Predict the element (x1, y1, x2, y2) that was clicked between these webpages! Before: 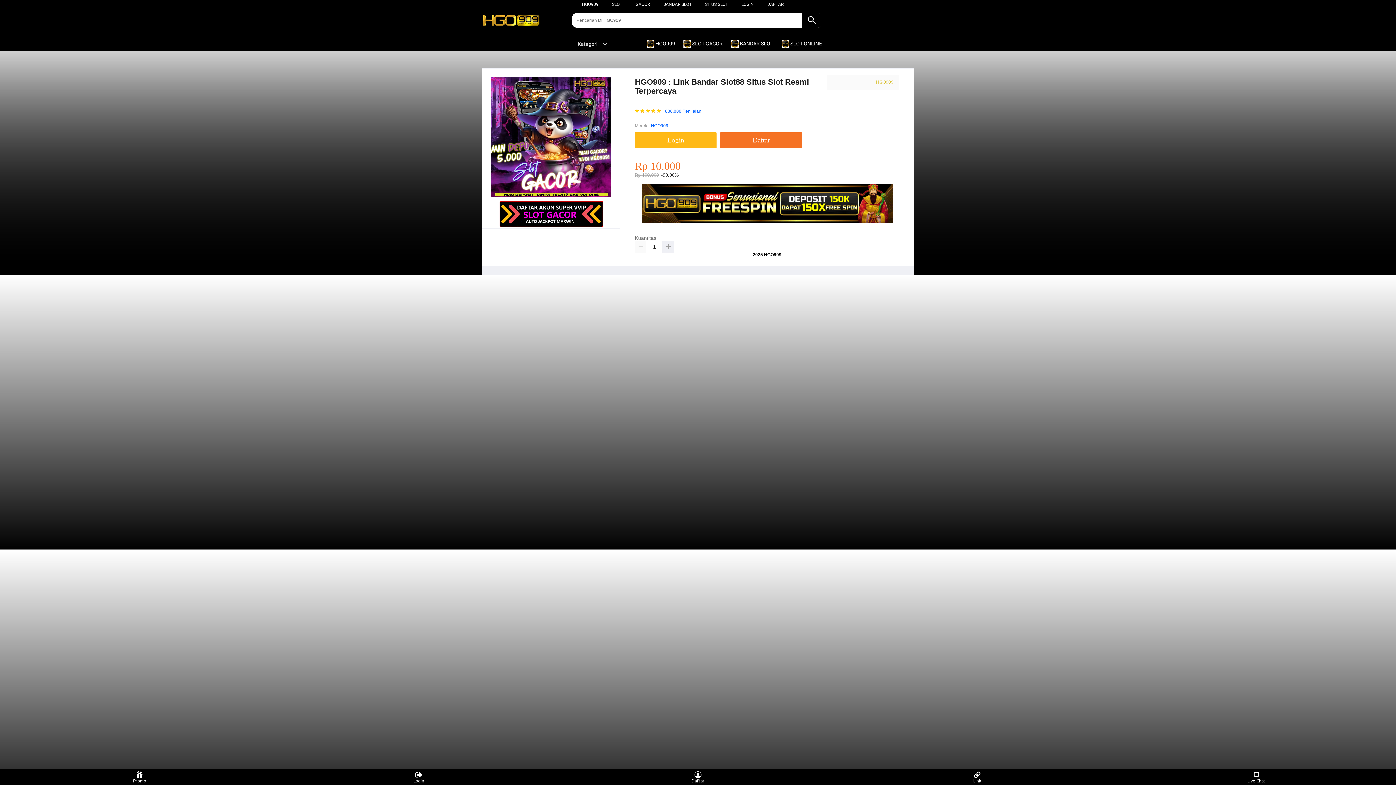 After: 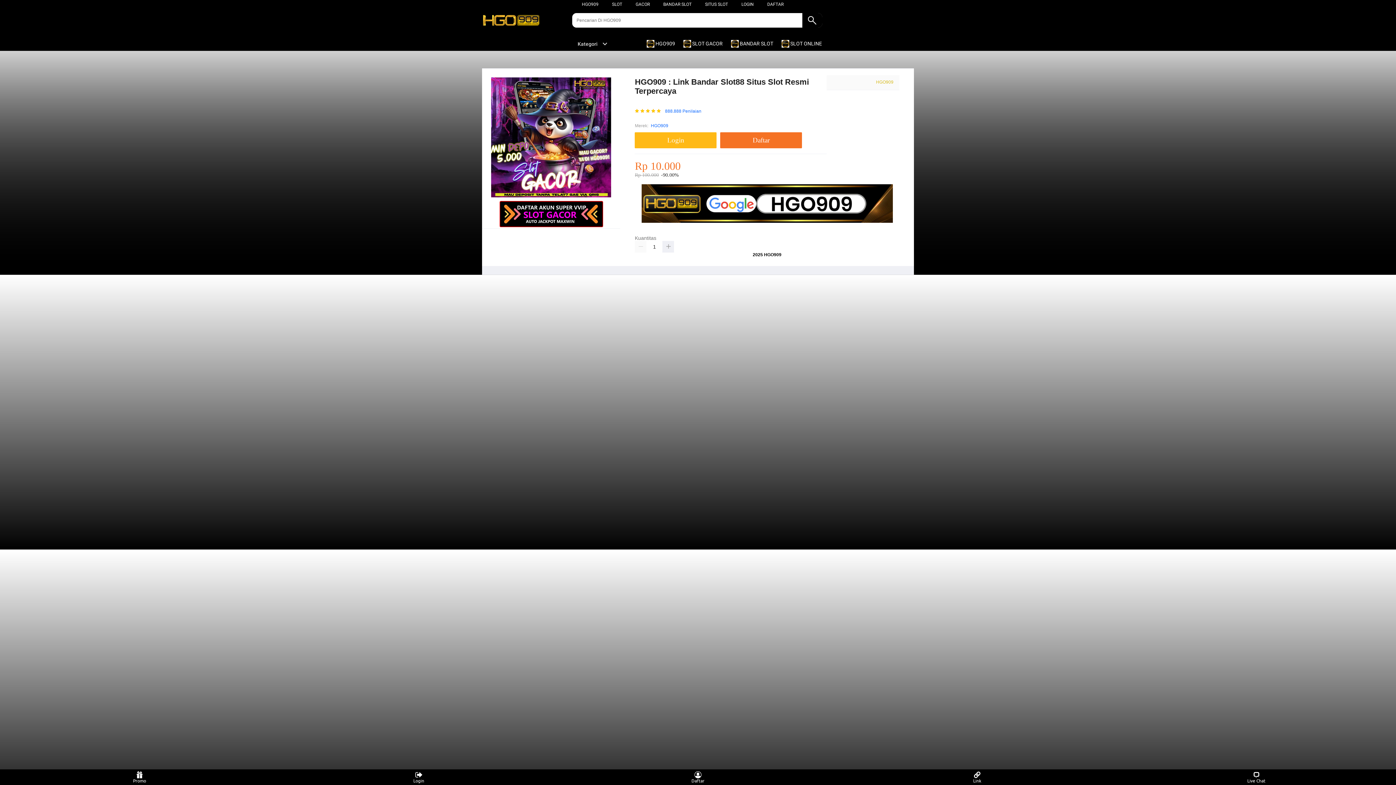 Action: label: SITUS SLOT bbox: (705, 1, 728, 6)